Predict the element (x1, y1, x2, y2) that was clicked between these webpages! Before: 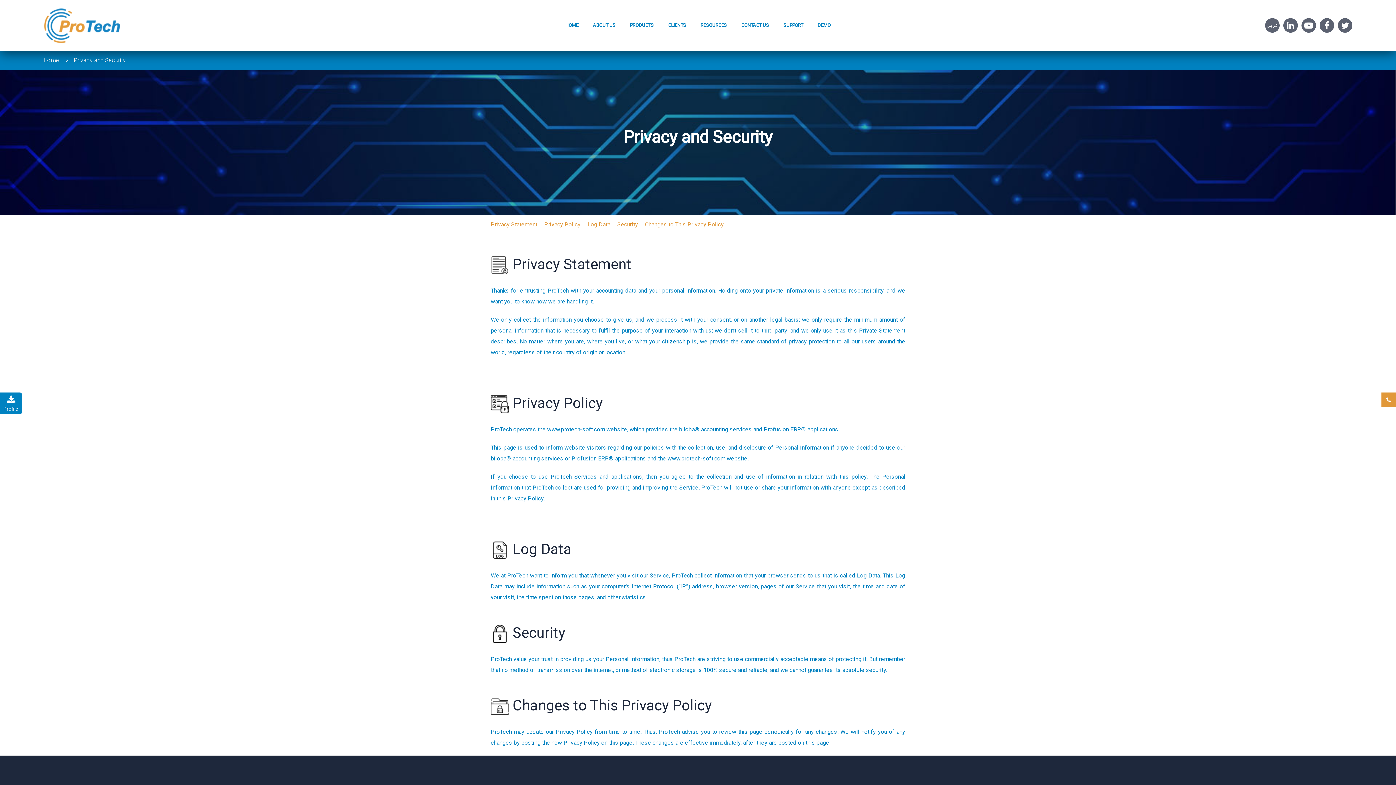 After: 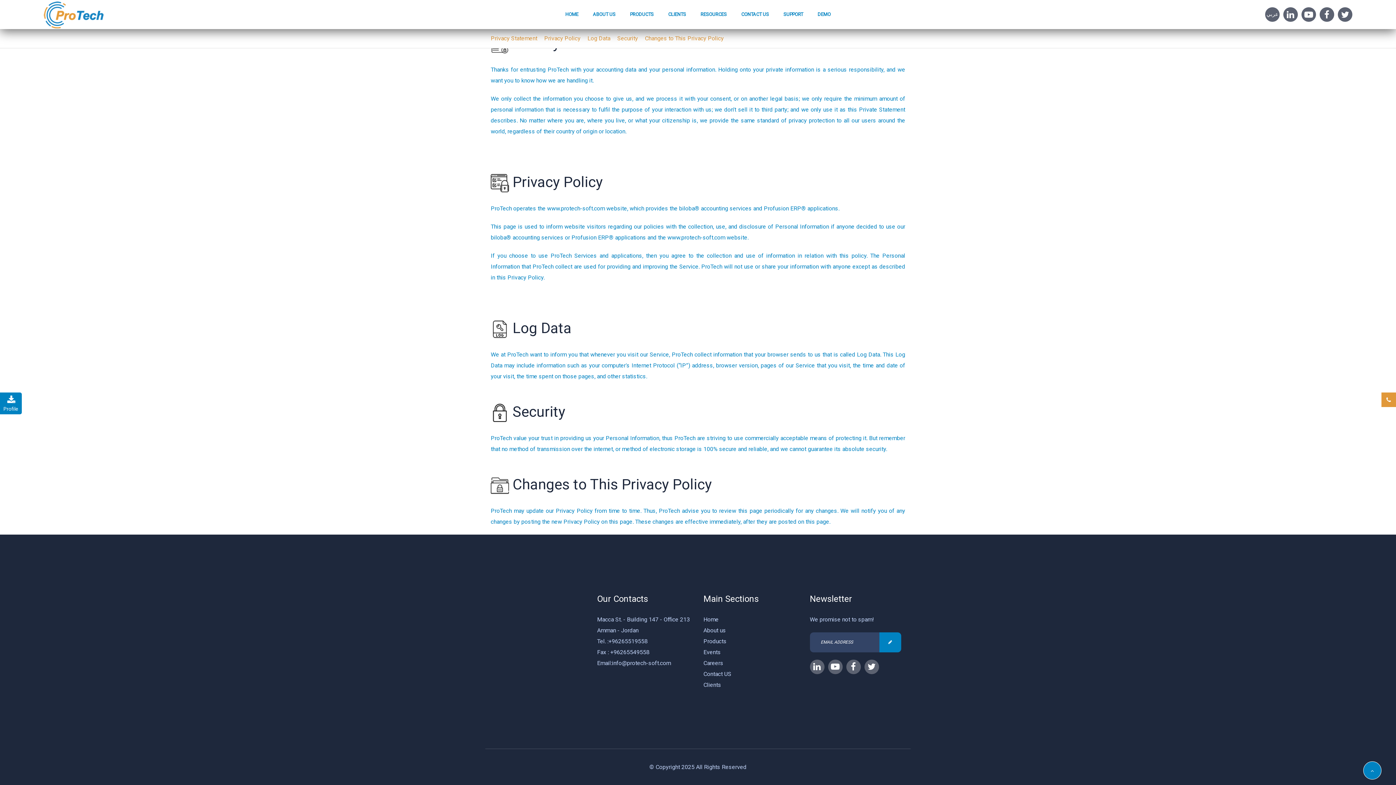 Action: label: Privacy Policy bbox: (544, 221, 580, 228)